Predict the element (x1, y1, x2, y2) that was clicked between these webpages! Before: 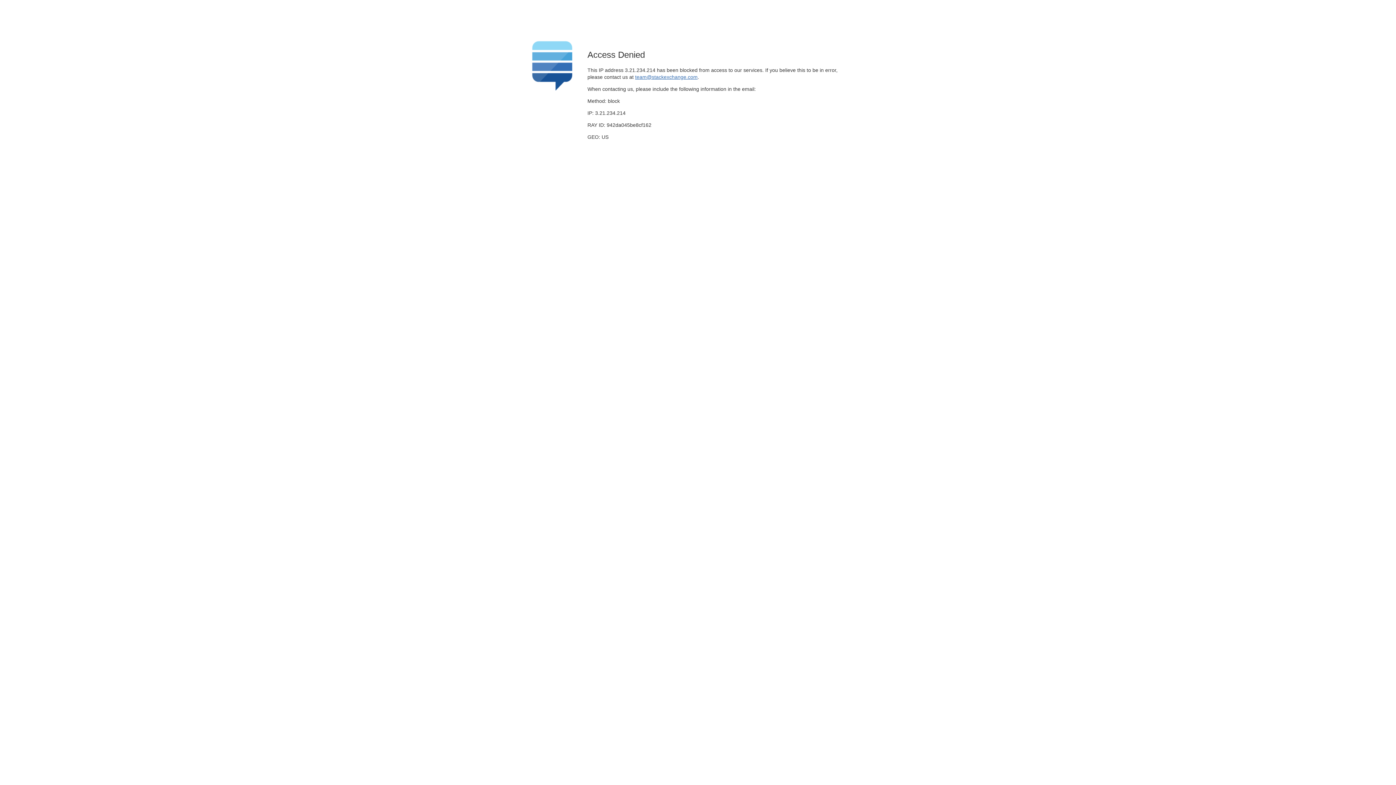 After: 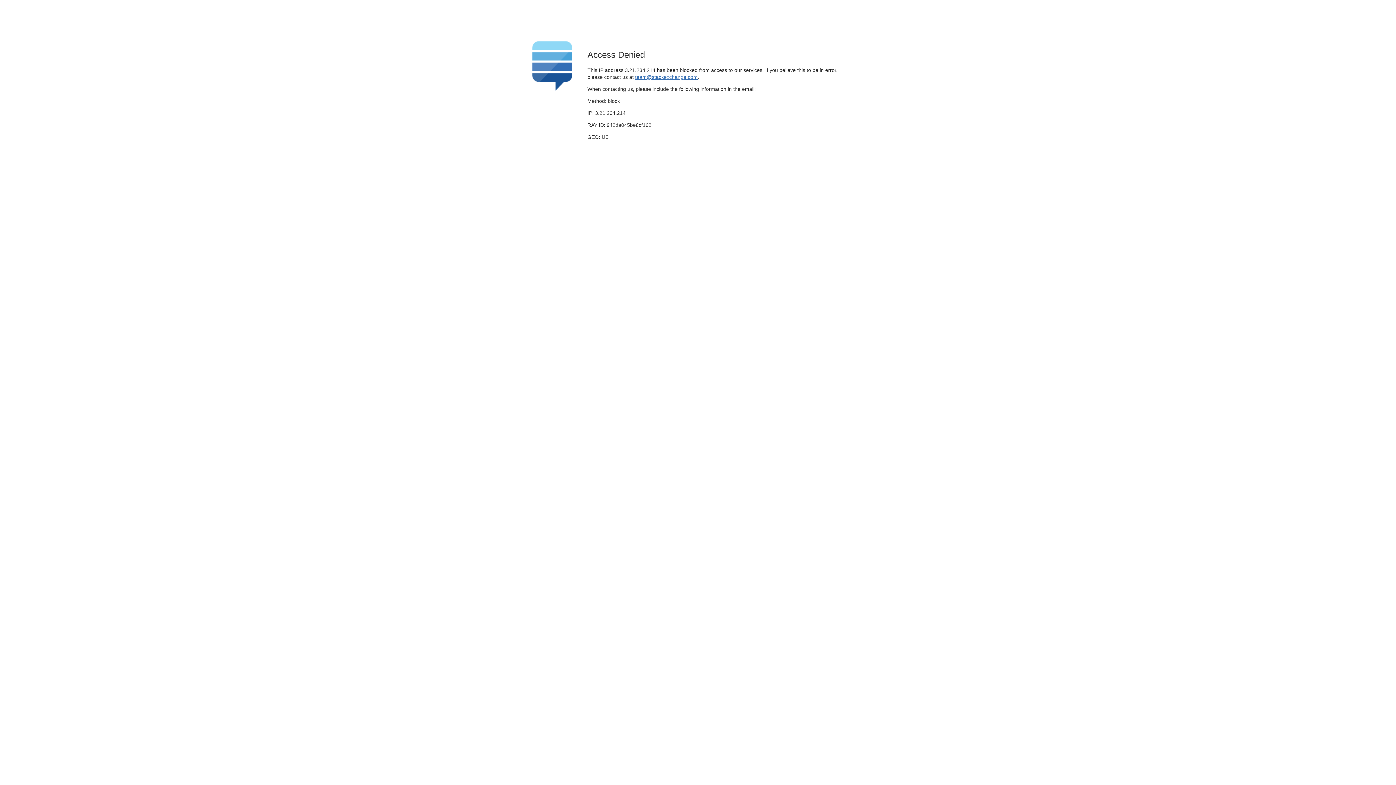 Action: label: team@stackexchange.com bbox: (635, 74, 697, 79)